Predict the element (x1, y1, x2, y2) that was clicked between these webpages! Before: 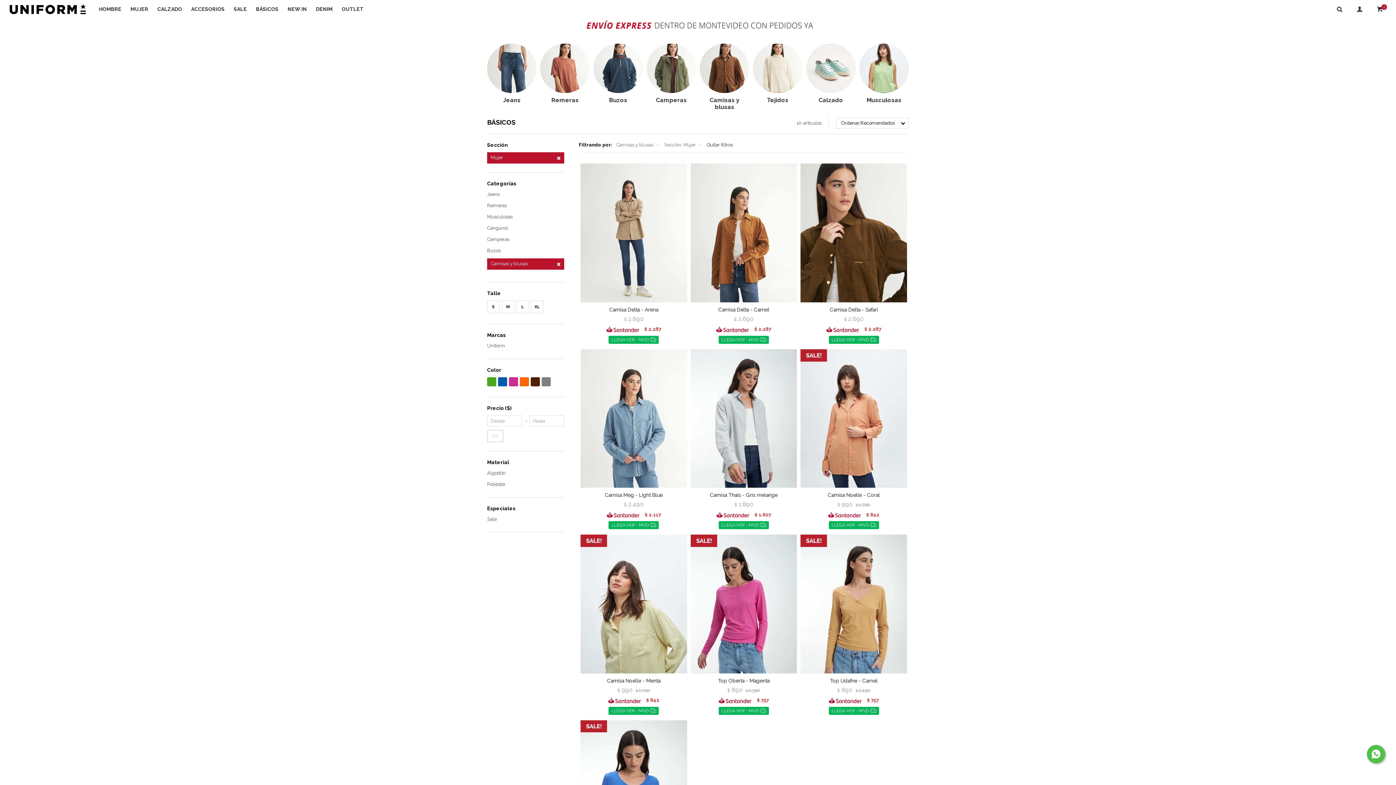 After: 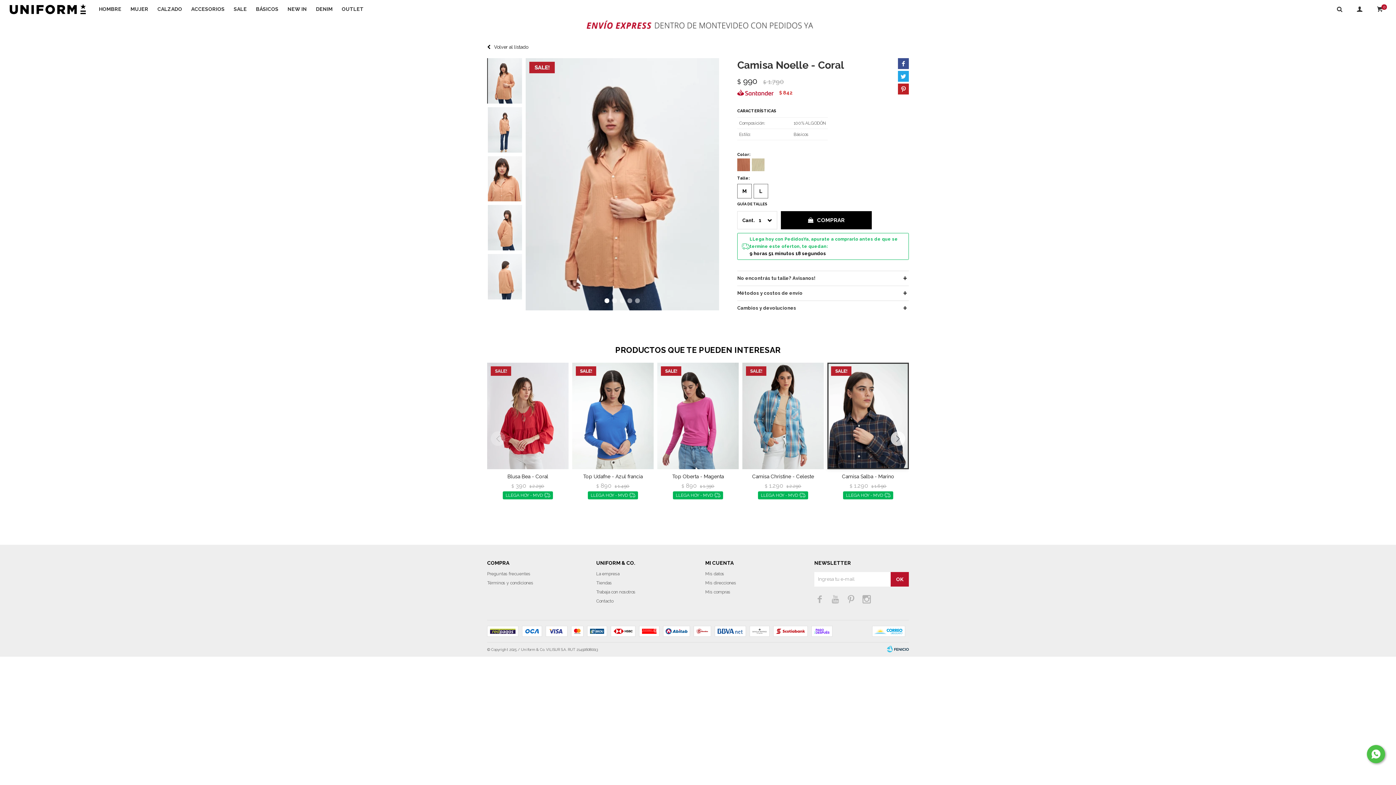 Action: bbox: (804, 491, 903, 499) label: Camisa Noelle - Coral